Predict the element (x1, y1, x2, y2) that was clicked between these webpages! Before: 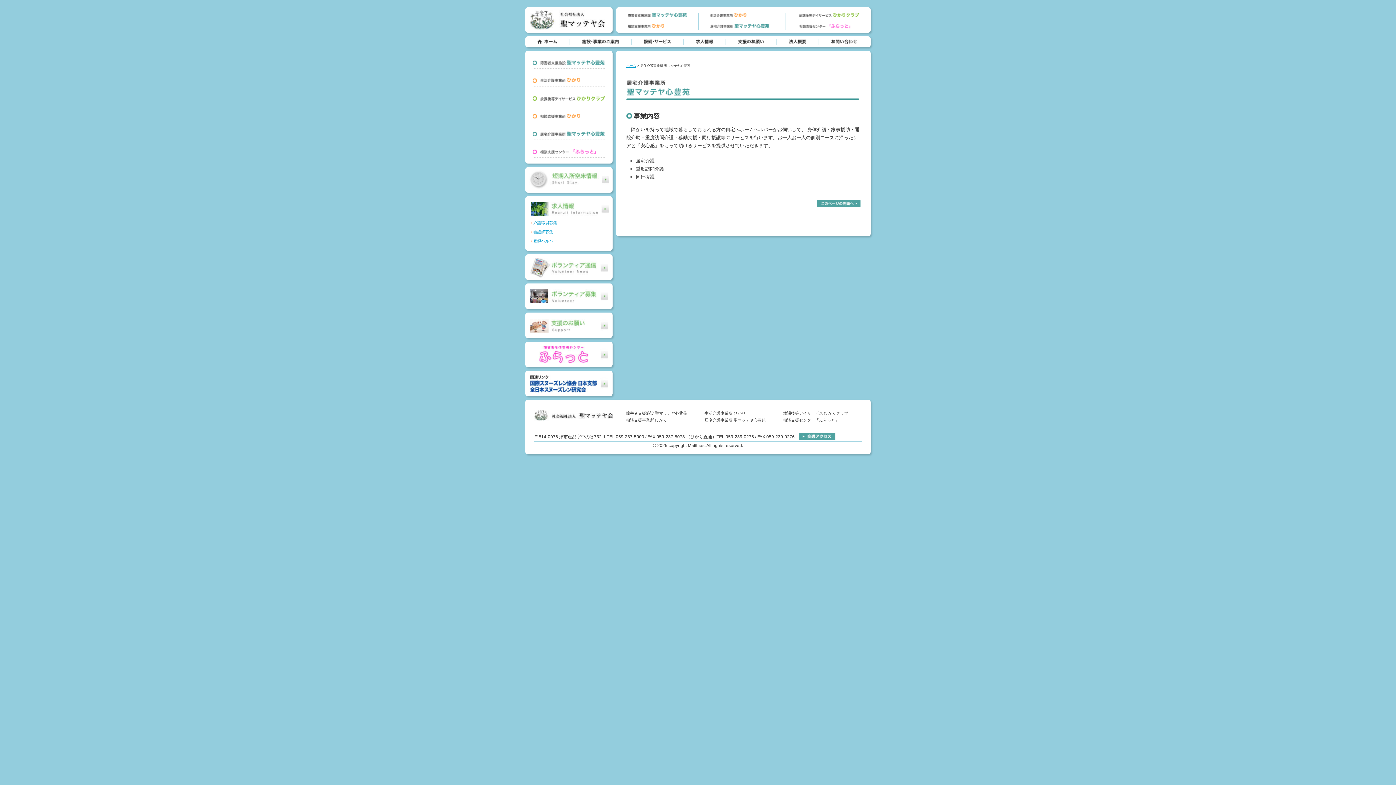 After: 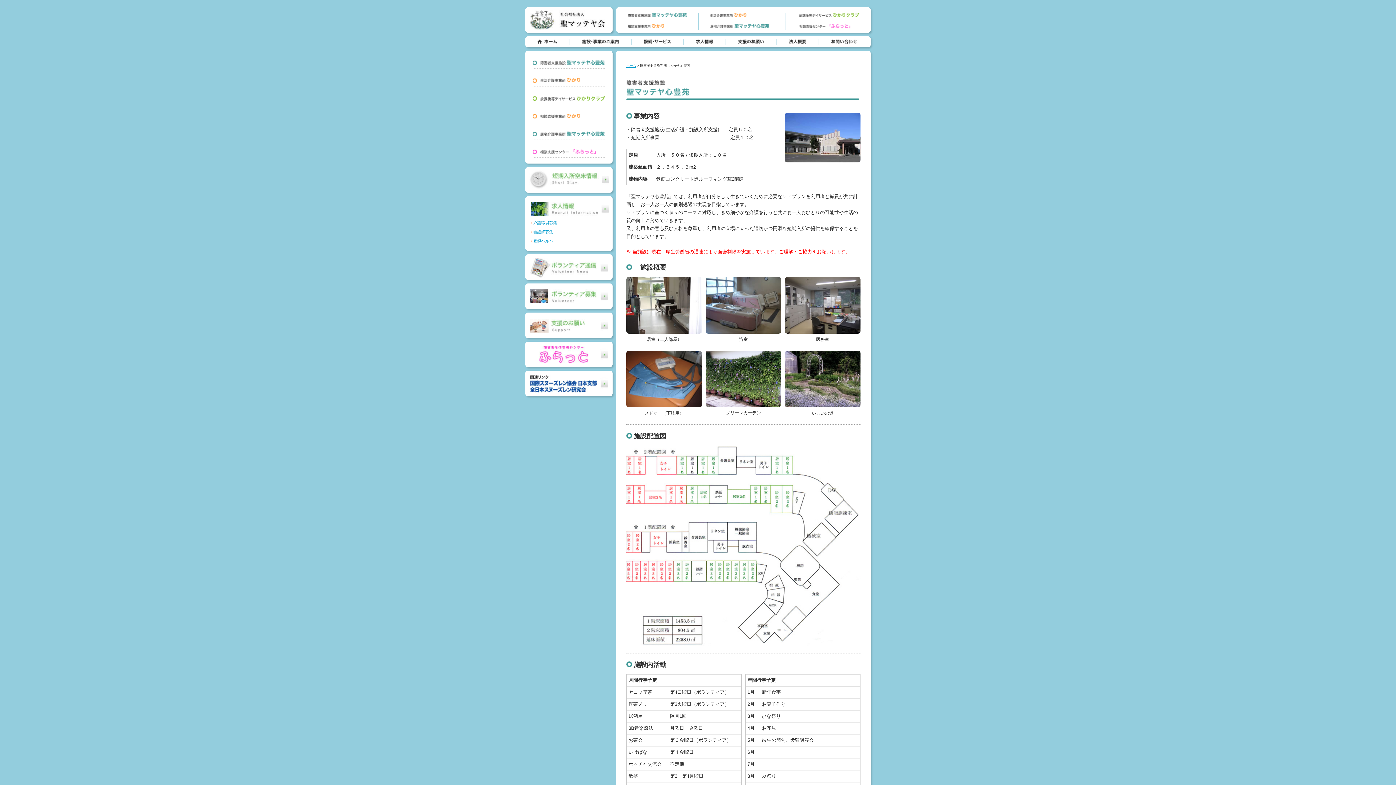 Action: bbox: (532, 52, 605, 68)